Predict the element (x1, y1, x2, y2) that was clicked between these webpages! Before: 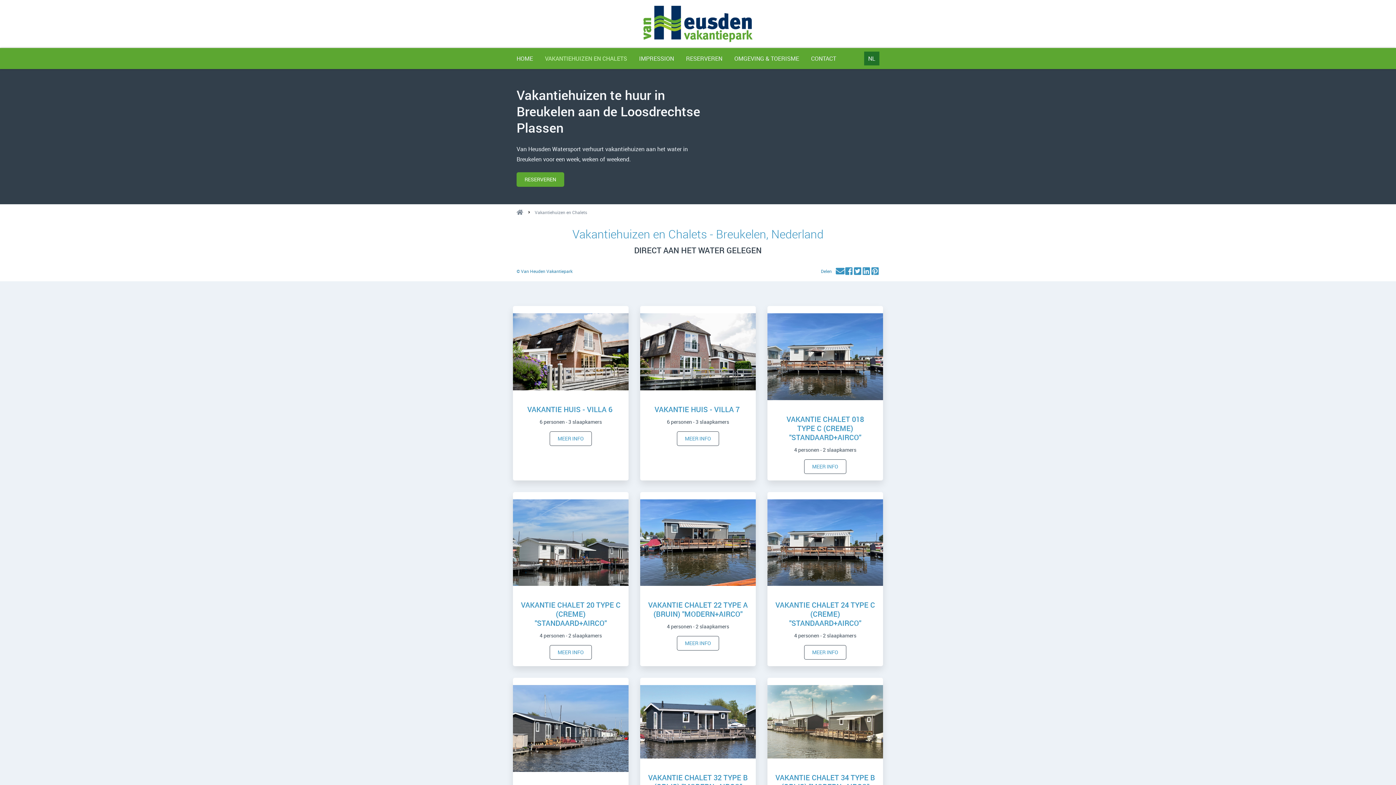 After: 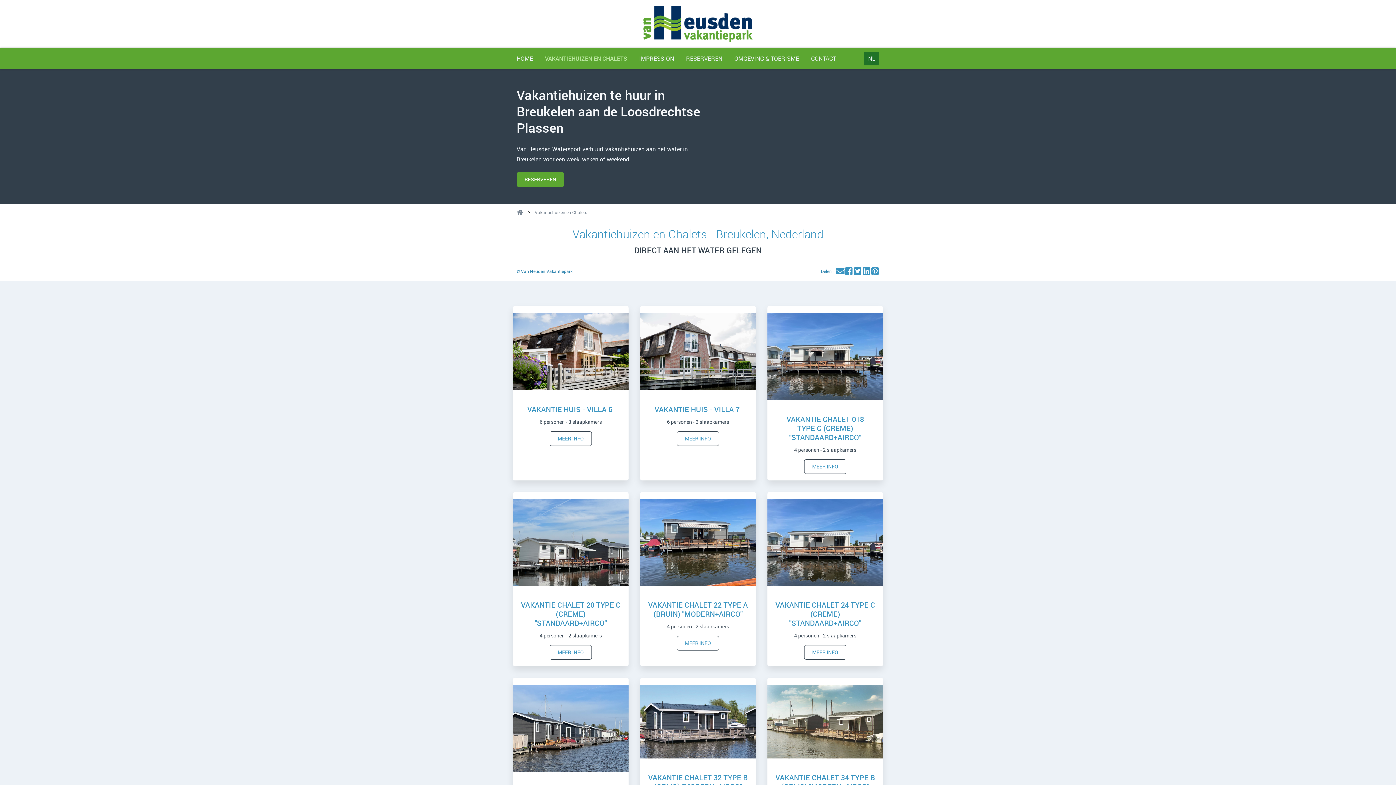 Action: bbox: (853, 266, 862, 275)